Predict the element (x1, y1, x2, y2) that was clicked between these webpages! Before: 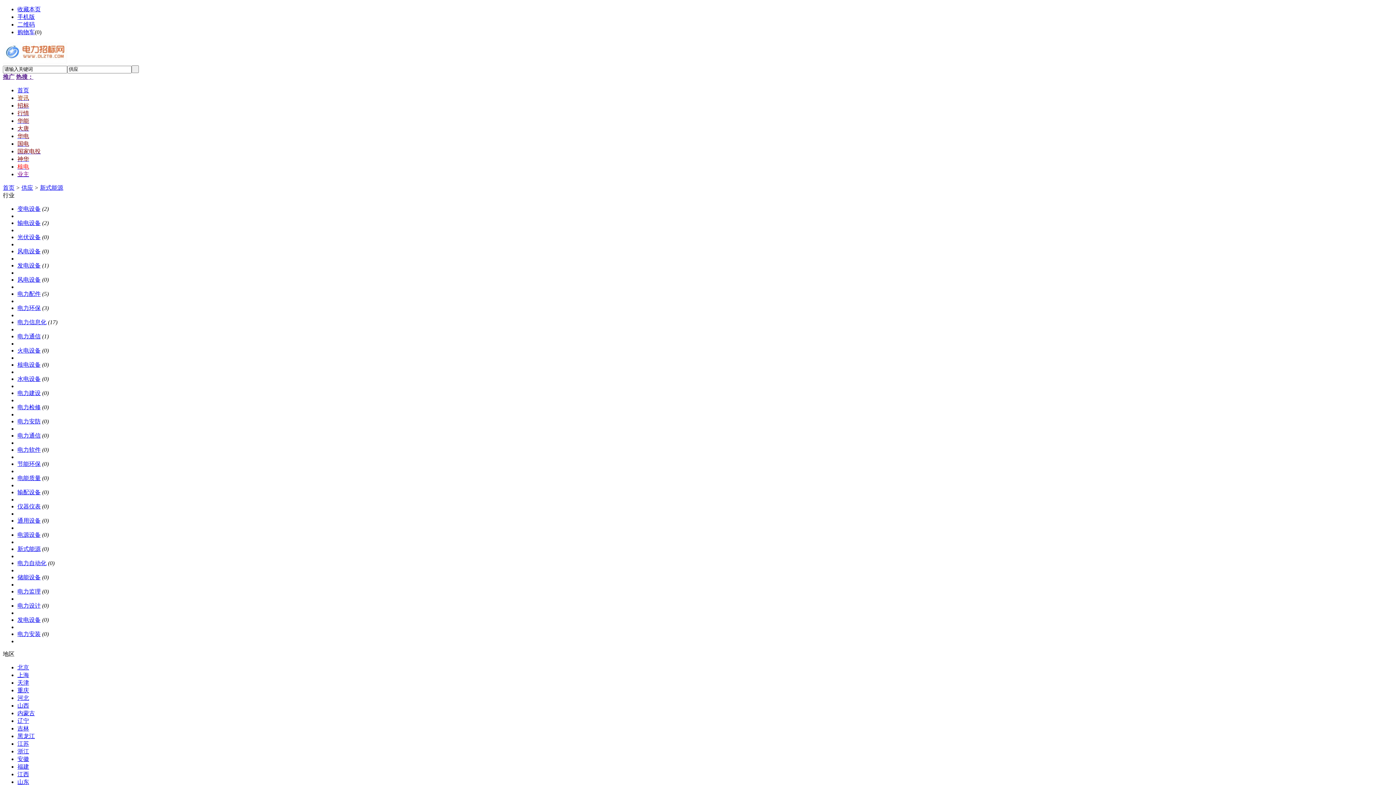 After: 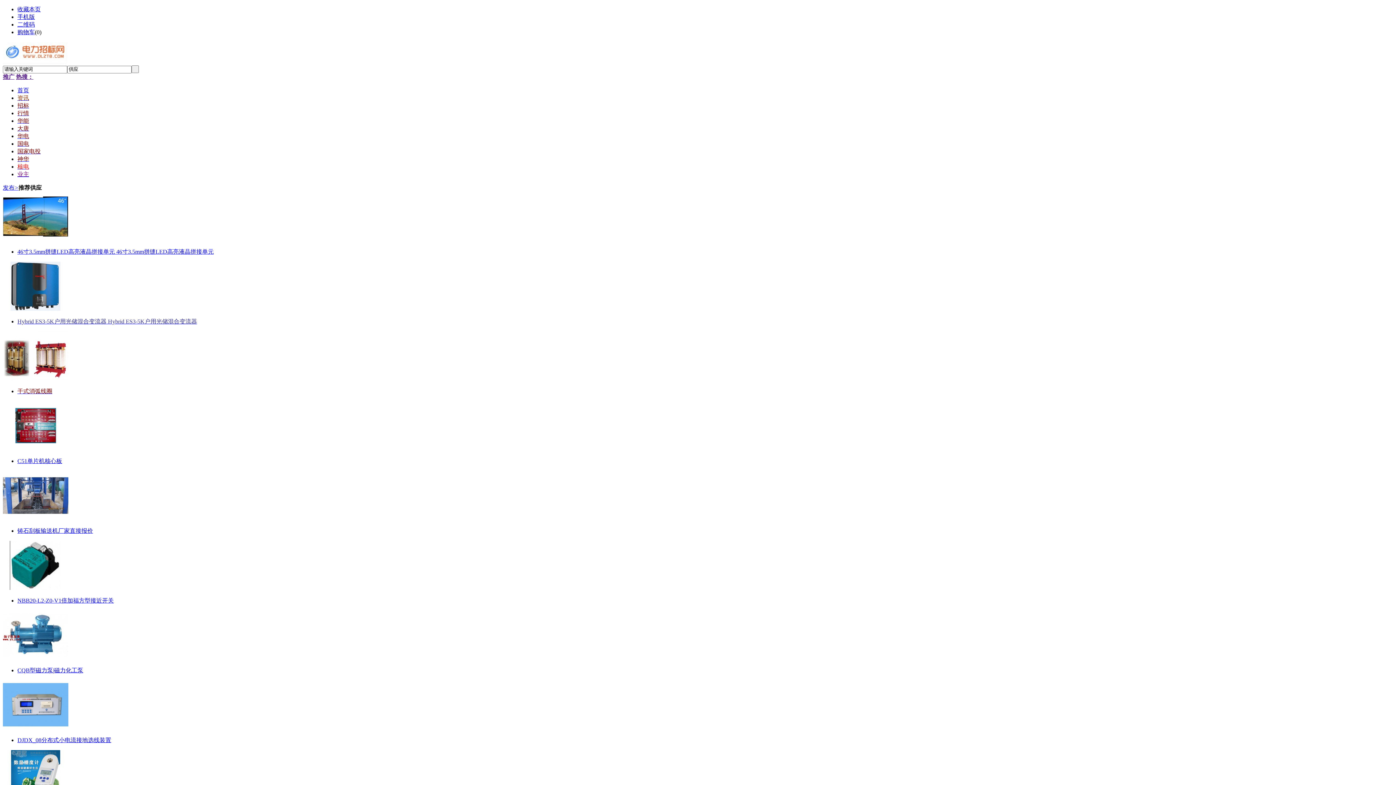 Action: label: 供应 bbox: (21, 184, 33, 190)